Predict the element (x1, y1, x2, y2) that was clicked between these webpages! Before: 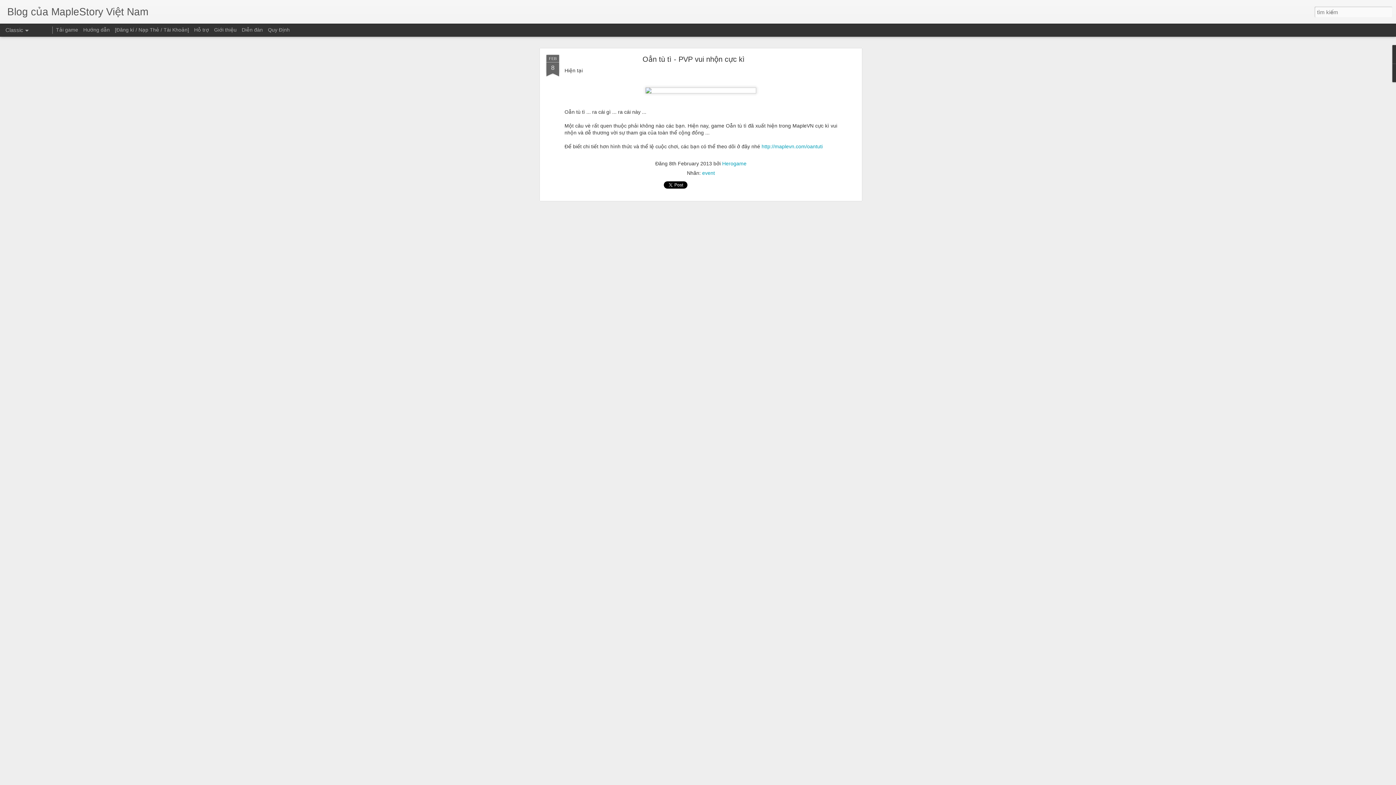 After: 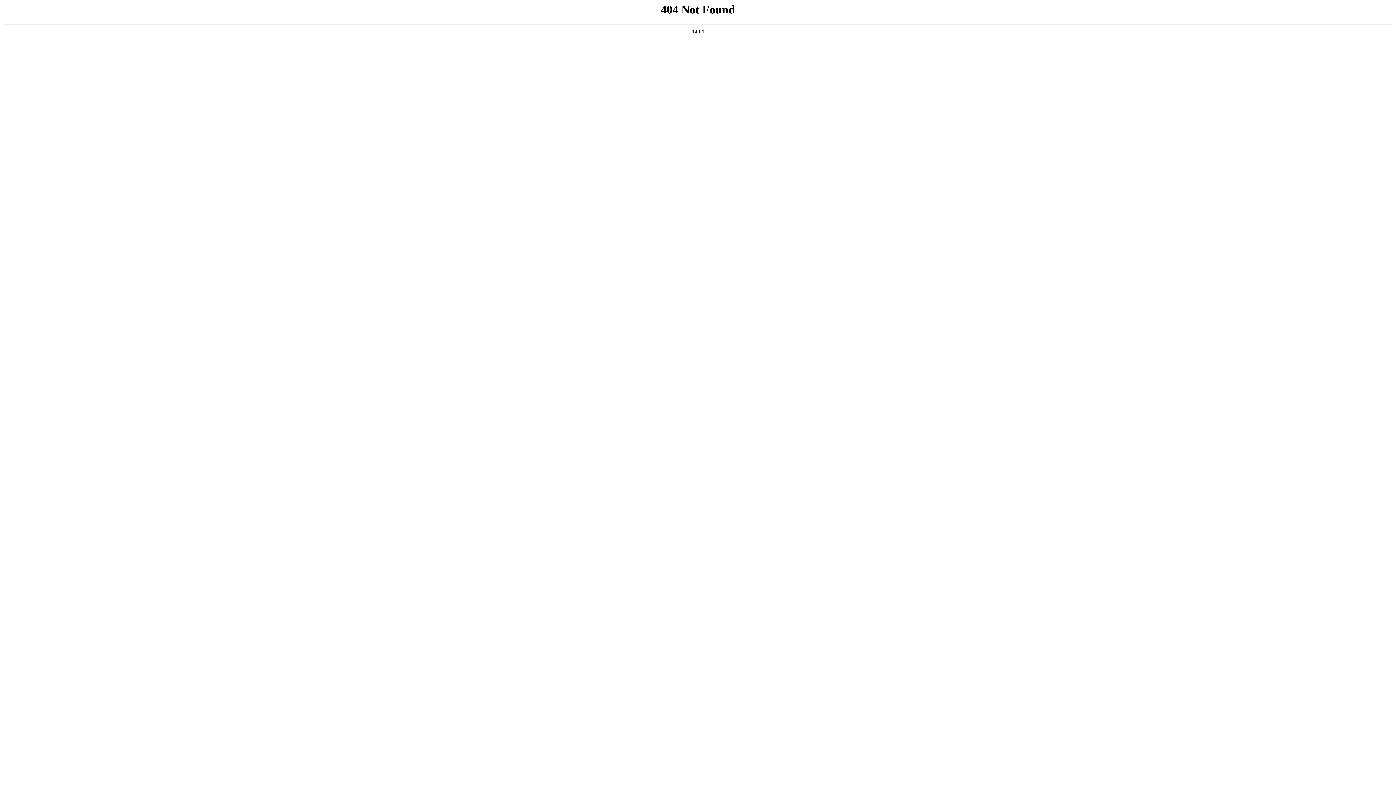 Action: bbox: (642, 38, 759, 44)